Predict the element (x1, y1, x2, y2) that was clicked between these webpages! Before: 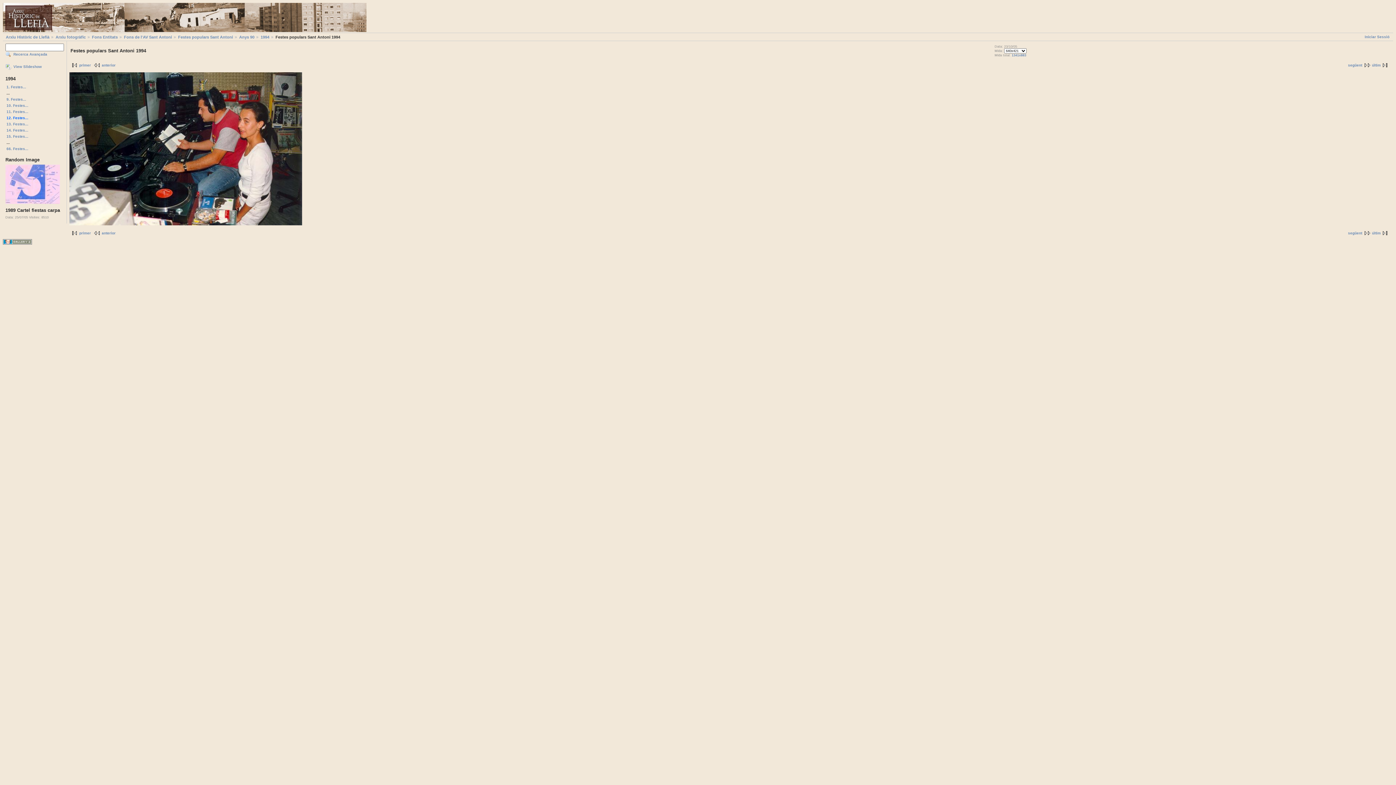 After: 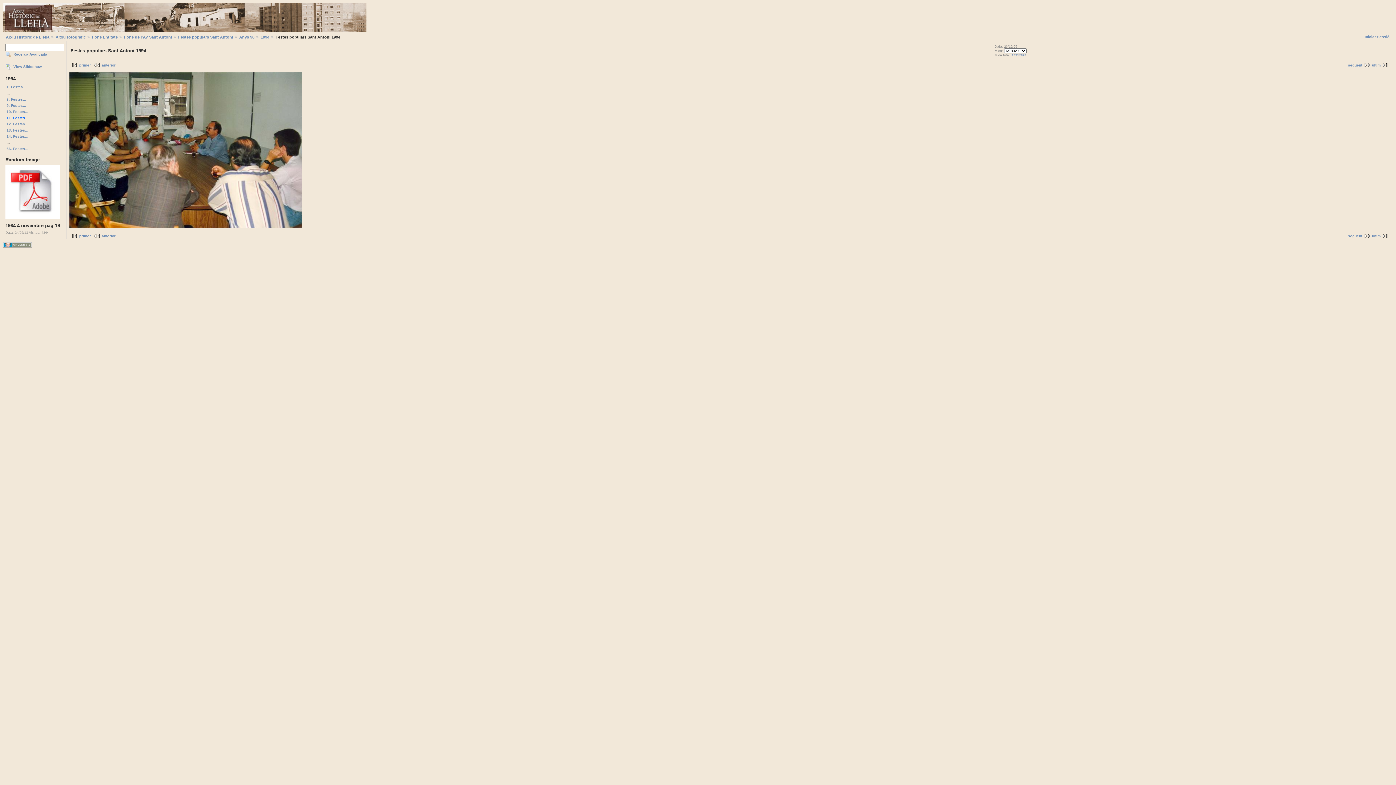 Action: bbox: (92, 231, 115, 235) label: anterior